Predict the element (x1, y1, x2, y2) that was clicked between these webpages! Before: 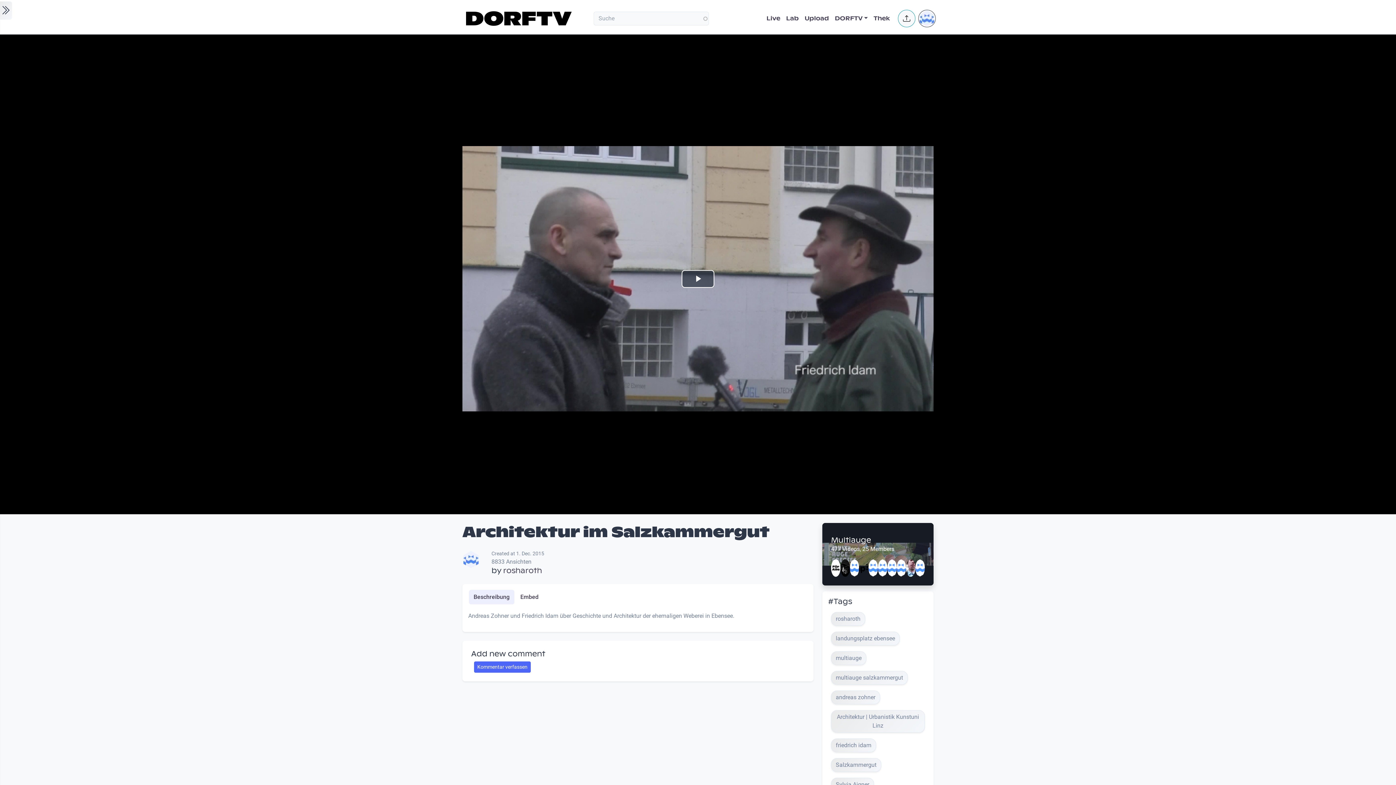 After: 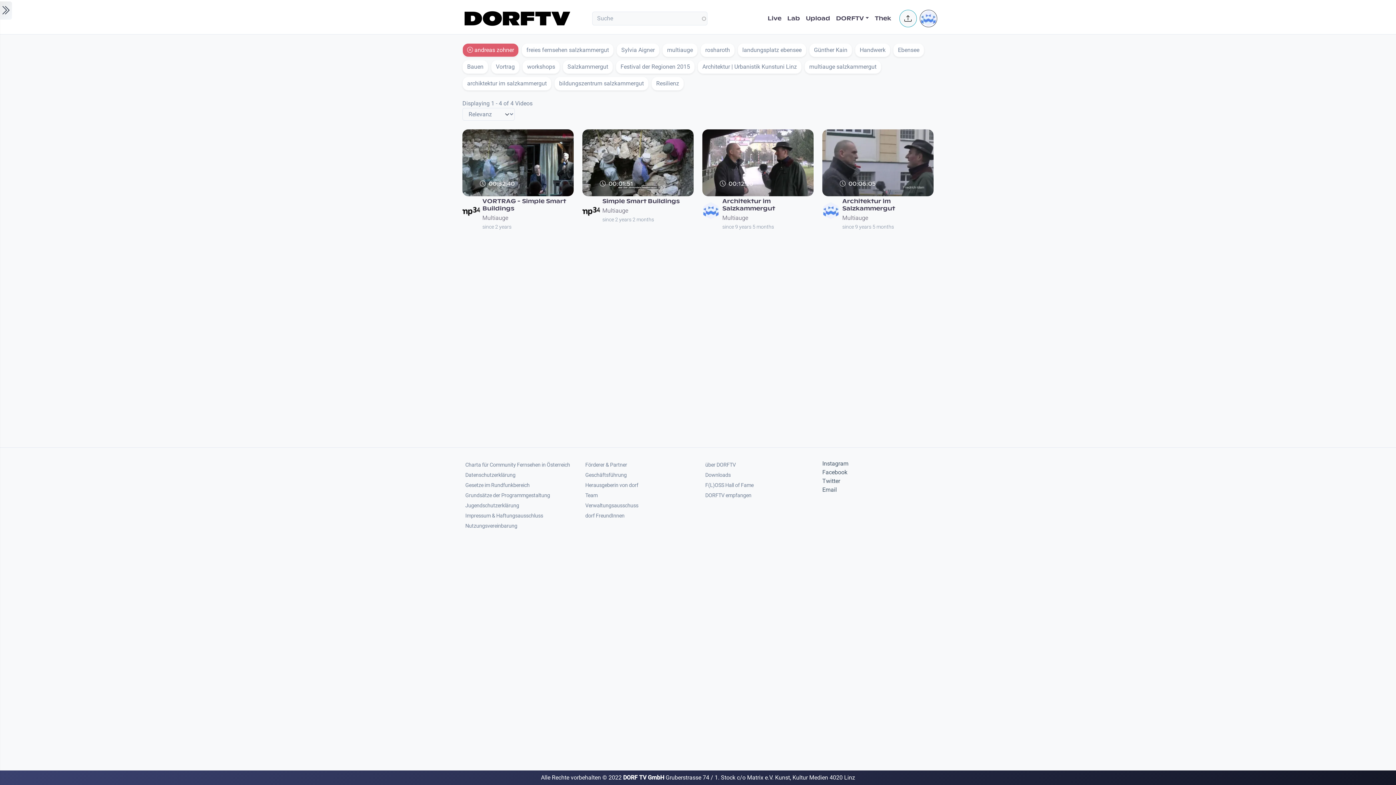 Action: bbox: (831, 690, 880, 704) label: andreas zohner